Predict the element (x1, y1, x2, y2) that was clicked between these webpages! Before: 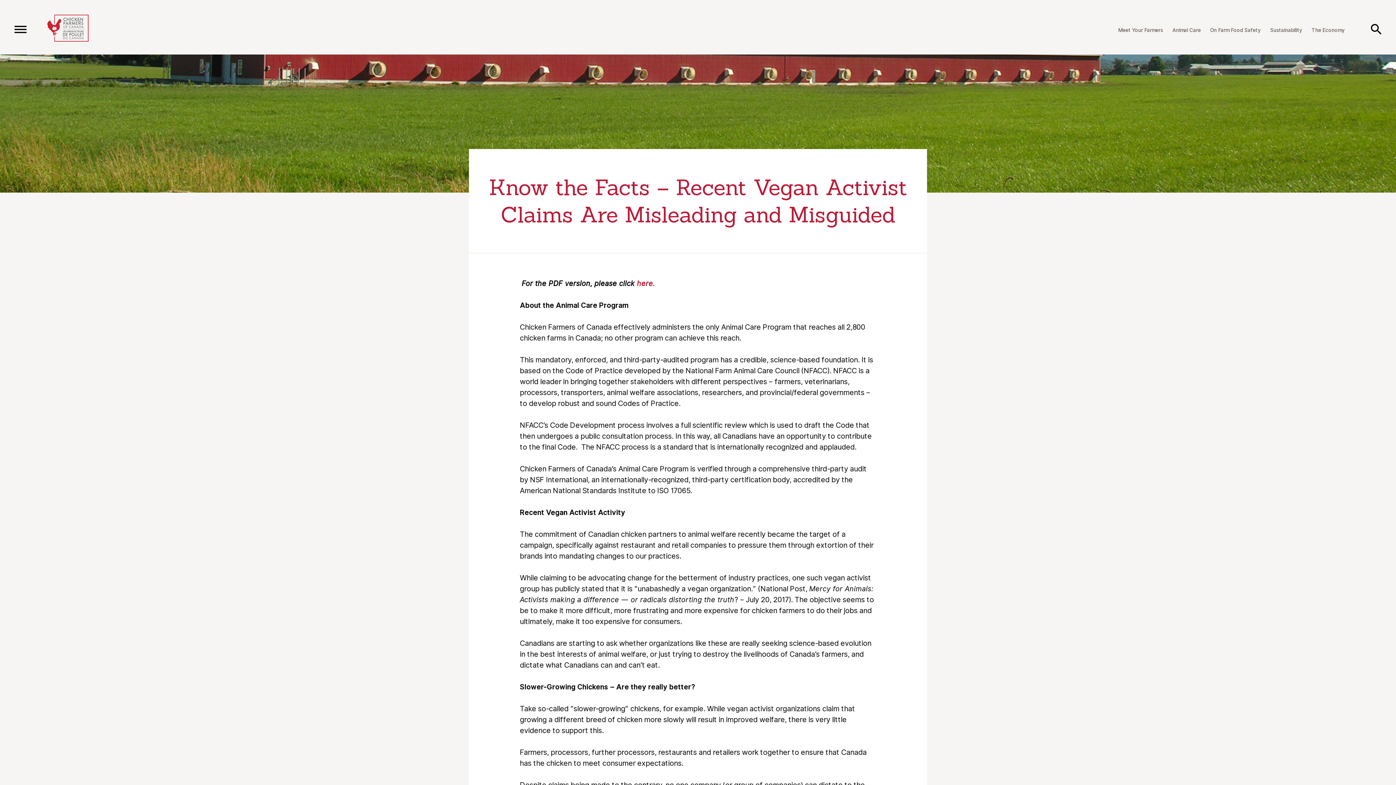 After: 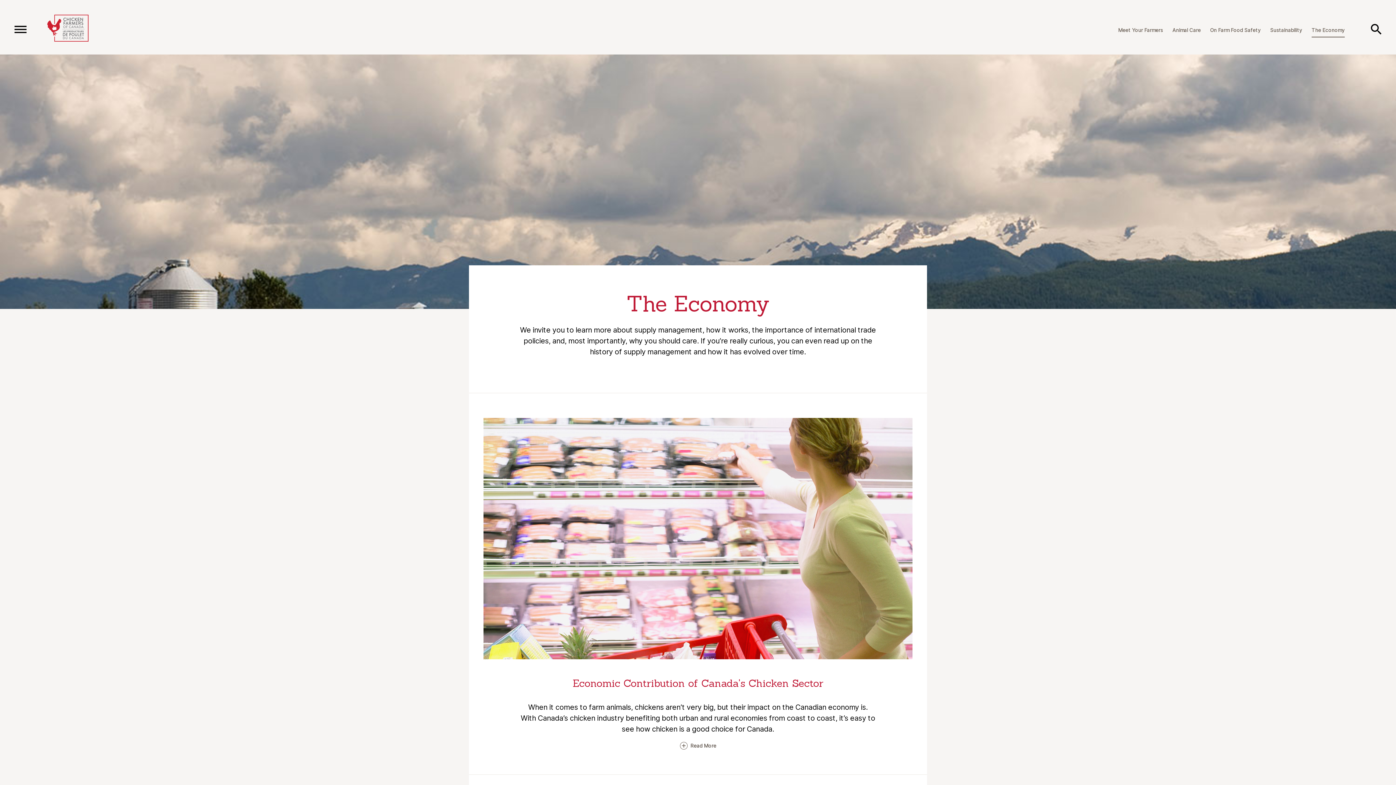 Action: bbox: (1312, 23, 1345, 37) label: The Economy